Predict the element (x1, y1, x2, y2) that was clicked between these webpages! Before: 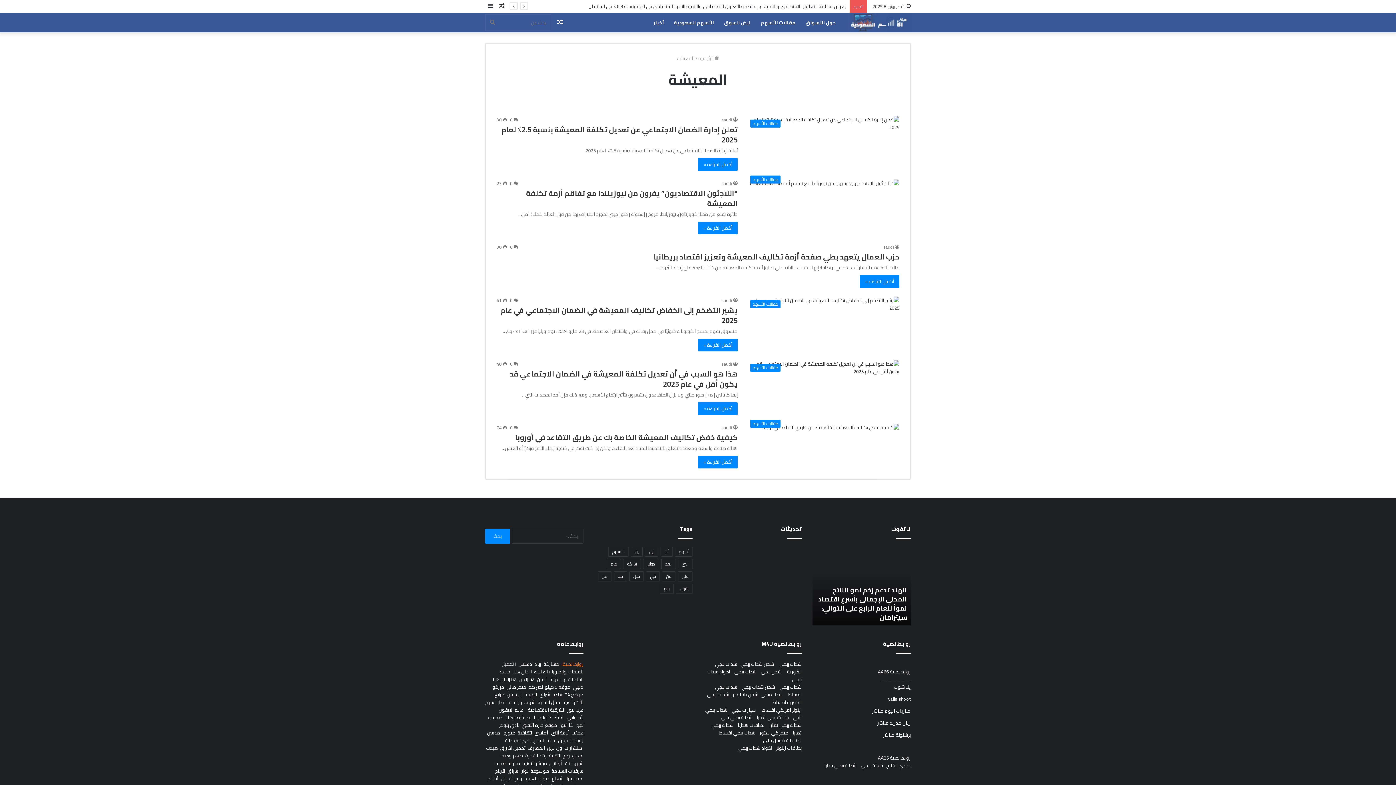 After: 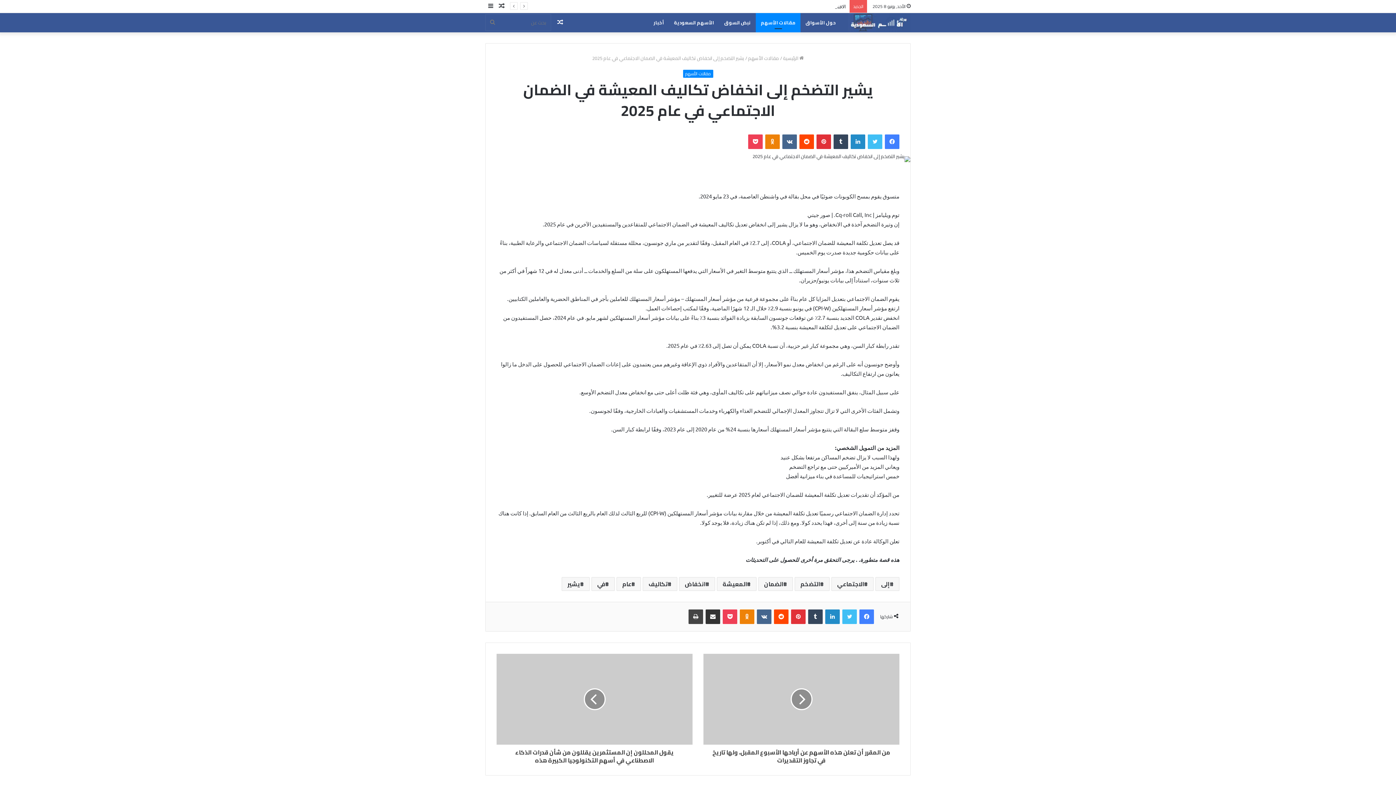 Action: bbox: (500, 303, 737, 327) label: يشير التضخم إلى انخفاض تكاليف المعيشة في الضمان الاجتماعي في عام 2025